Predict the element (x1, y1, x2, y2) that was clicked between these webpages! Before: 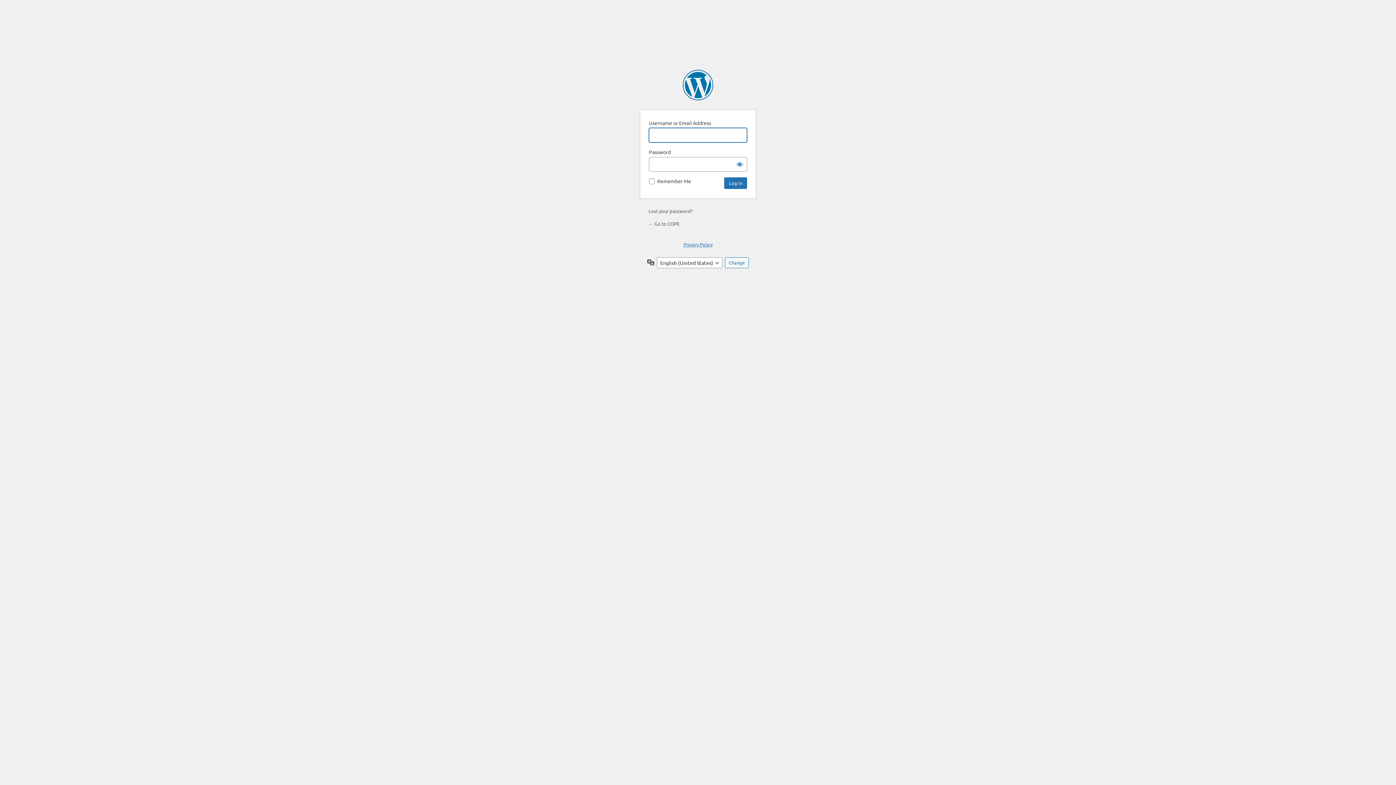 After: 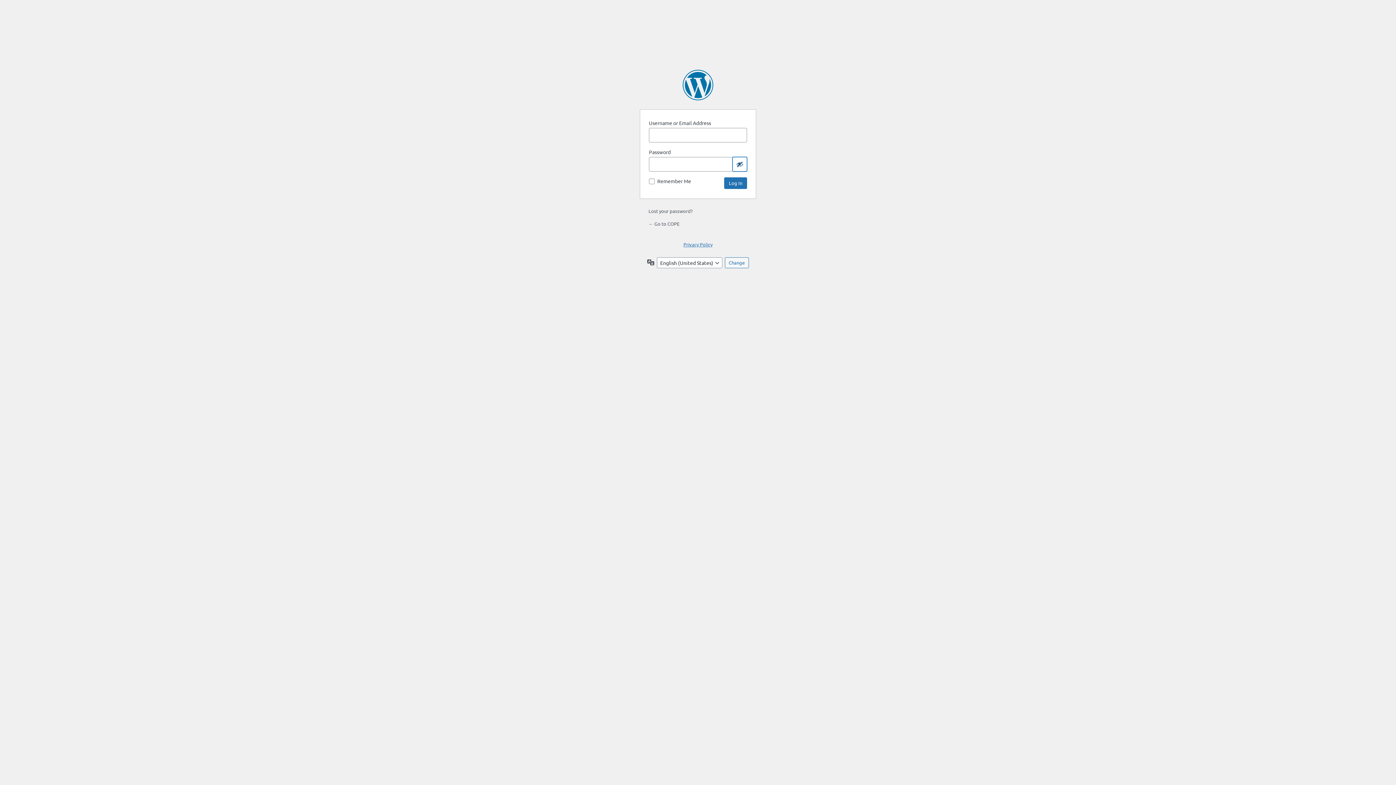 Action: label: Show password bbox: (732, 157, 747, 171)